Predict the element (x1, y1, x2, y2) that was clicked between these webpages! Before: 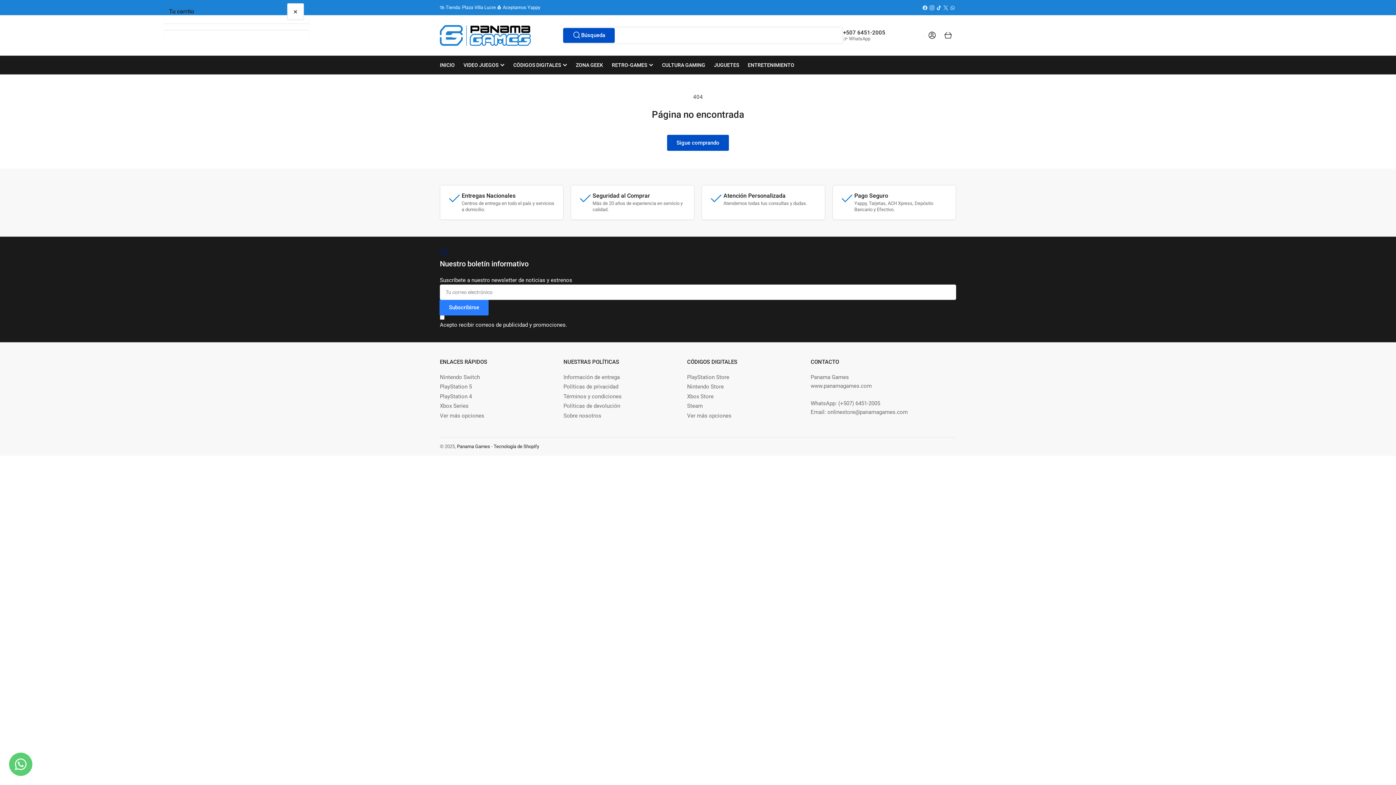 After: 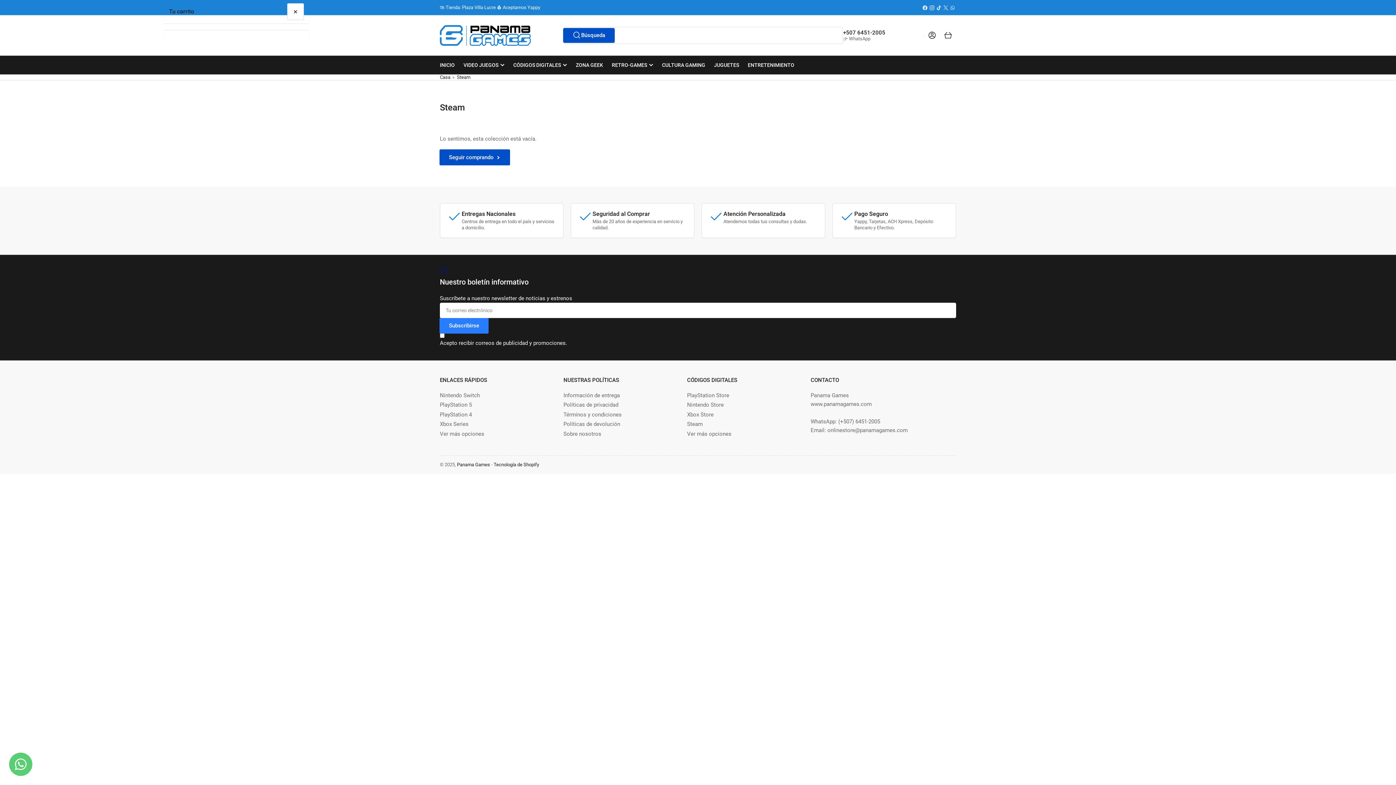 Action: bbox: (687, 402, 702, 409) label: Steam